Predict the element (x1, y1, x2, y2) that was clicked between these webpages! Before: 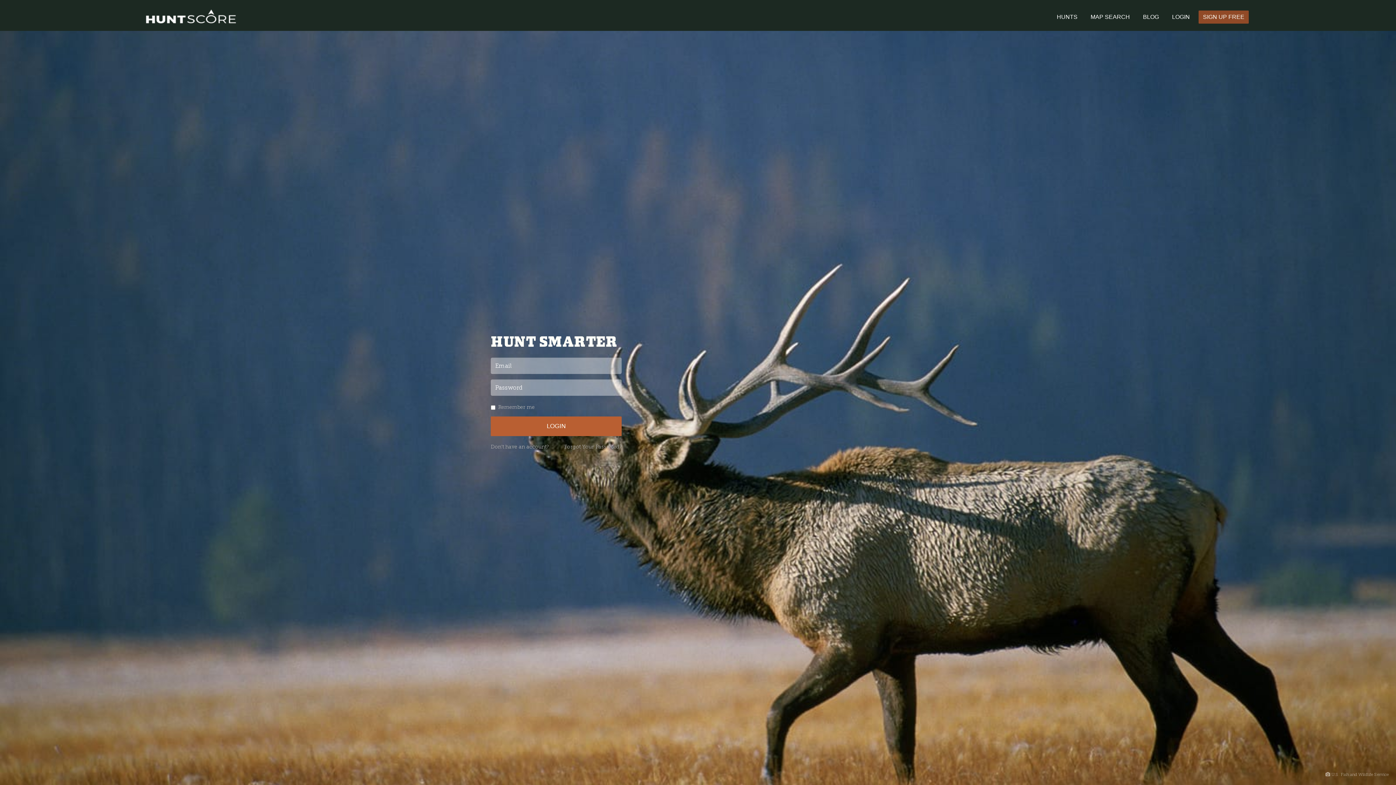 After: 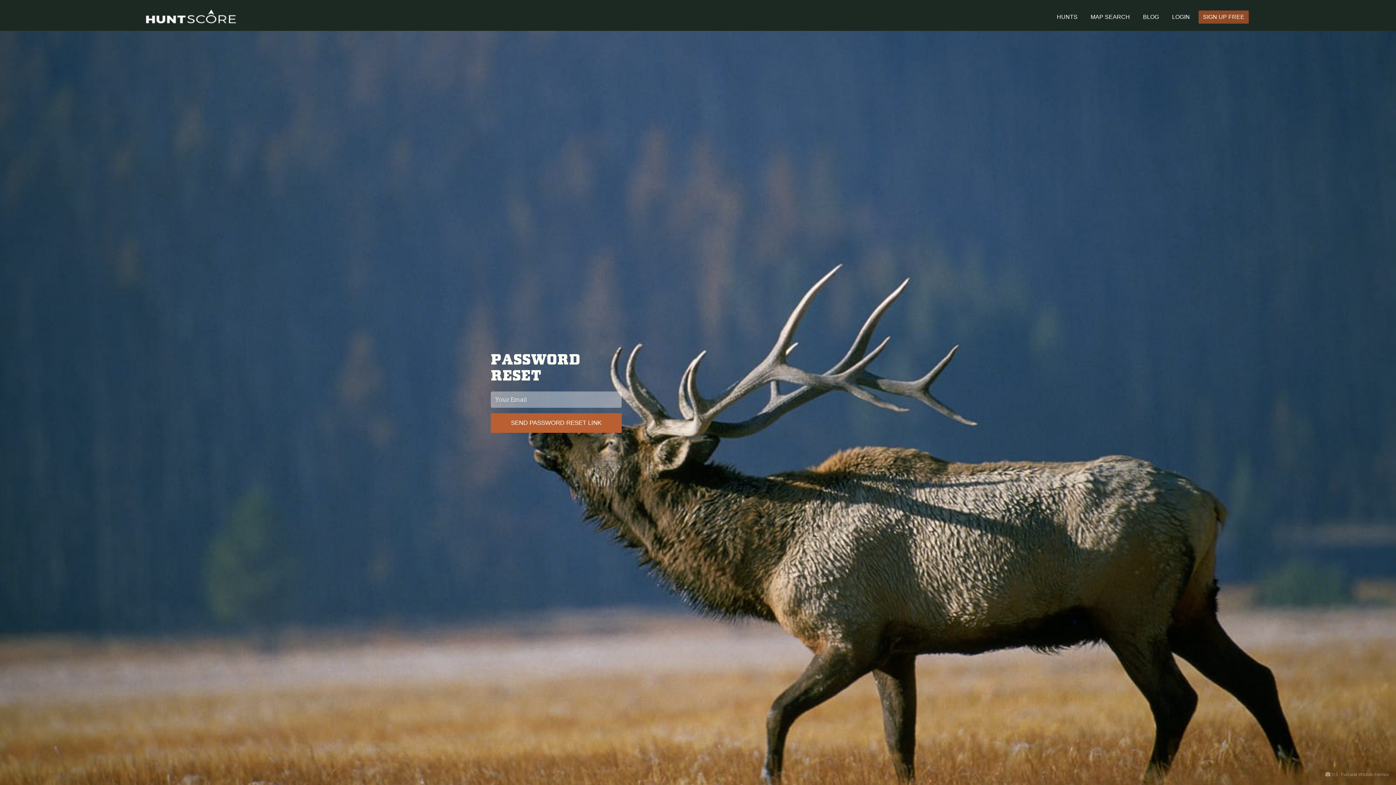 Action: label: Forgot Your Password? bbox: (564, 444, 621, 450)